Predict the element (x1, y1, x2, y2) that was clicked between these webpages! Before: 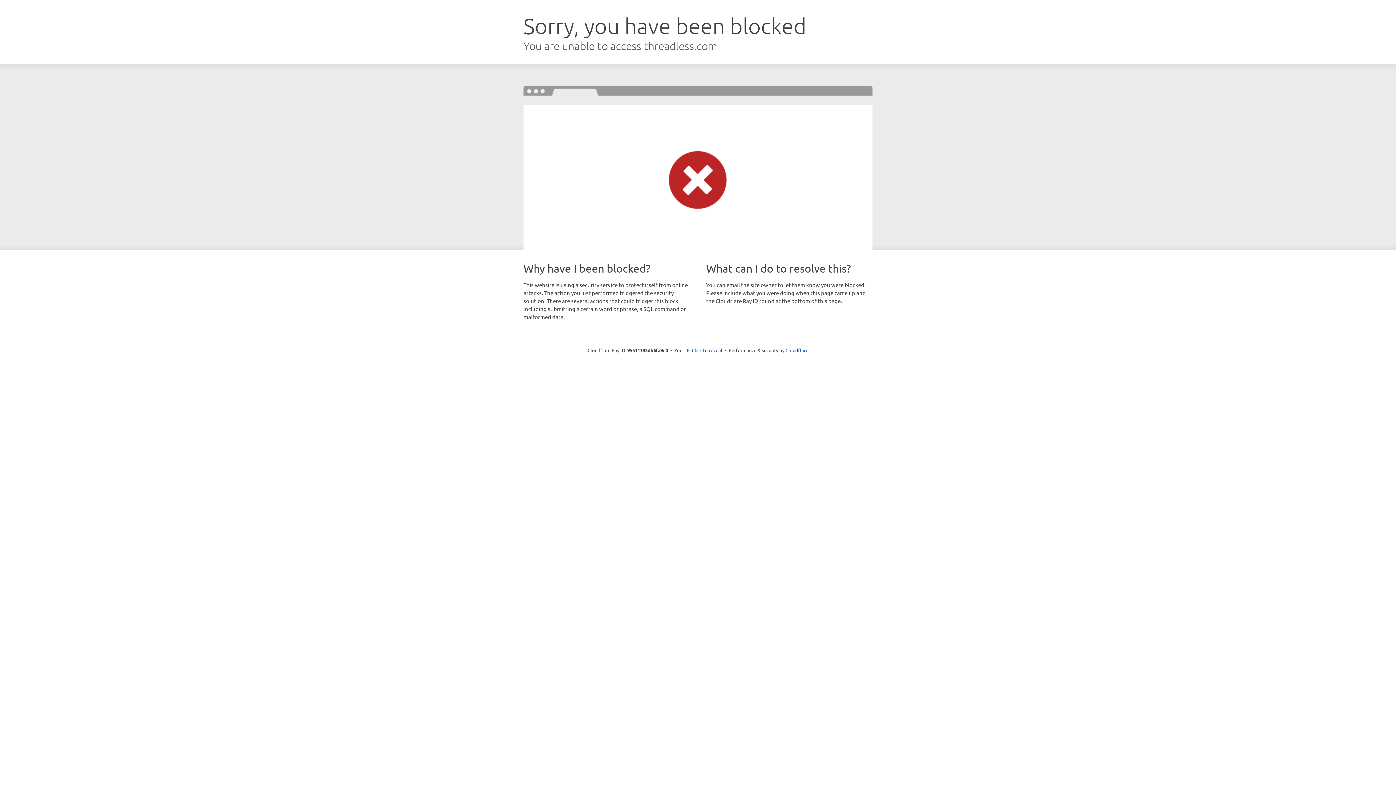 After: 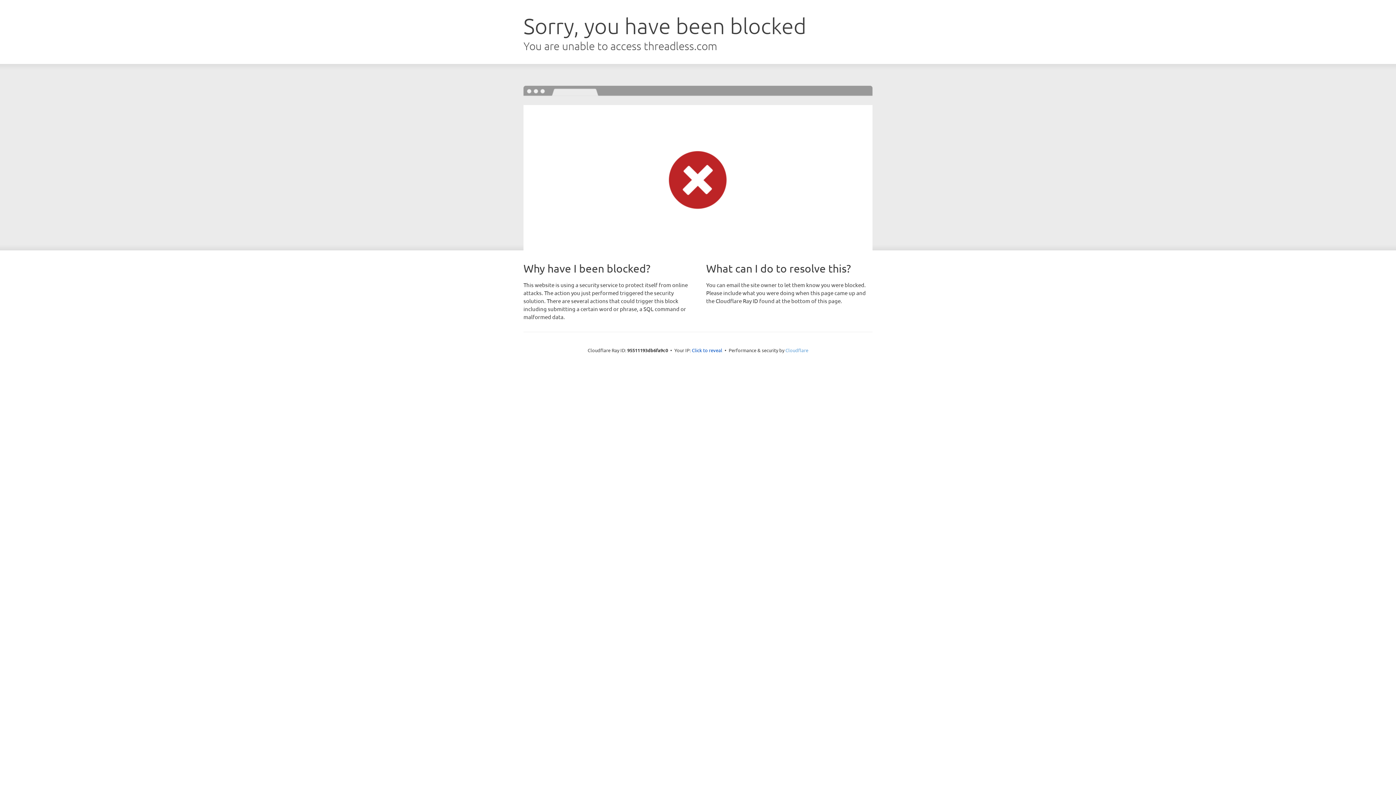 Action: label: Cloudflare bbox: (785, 347, 808, 353)